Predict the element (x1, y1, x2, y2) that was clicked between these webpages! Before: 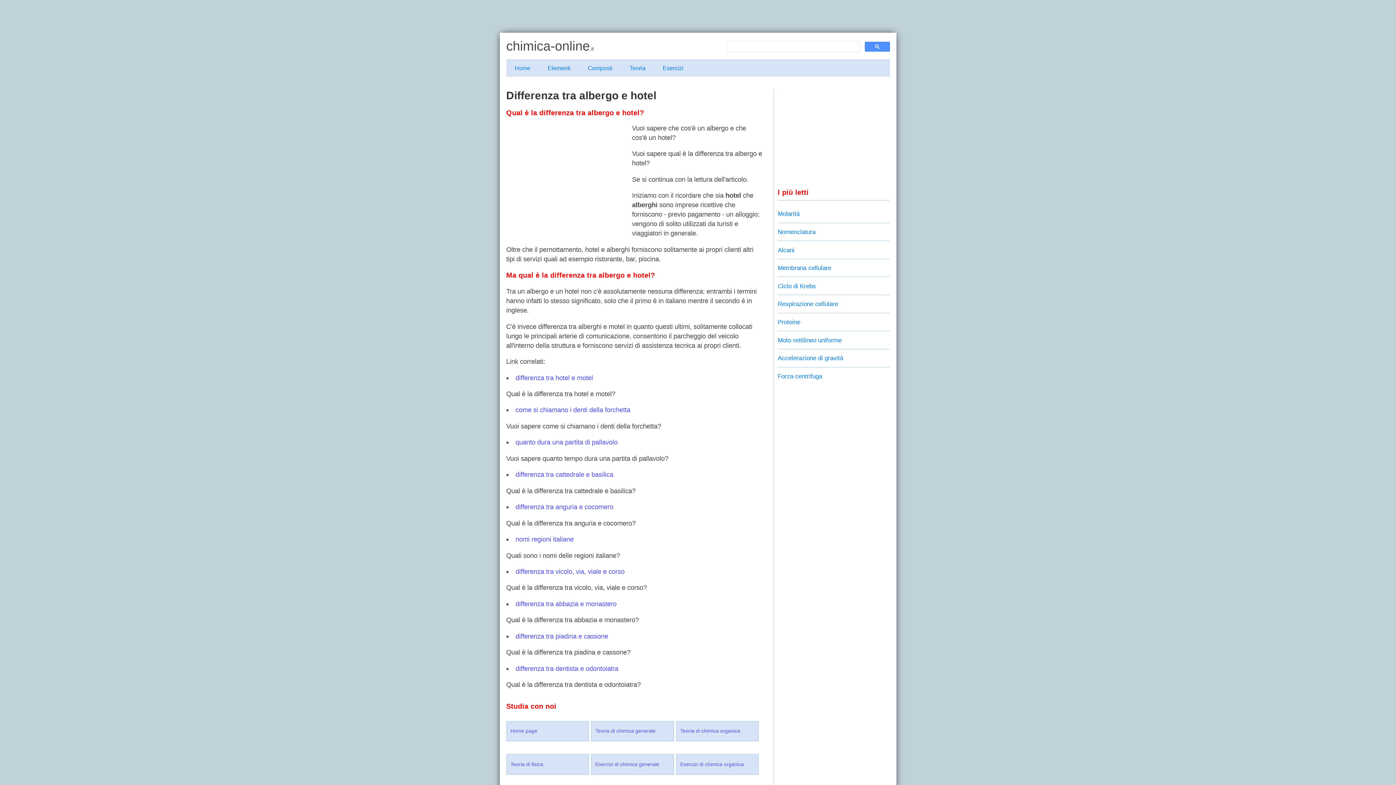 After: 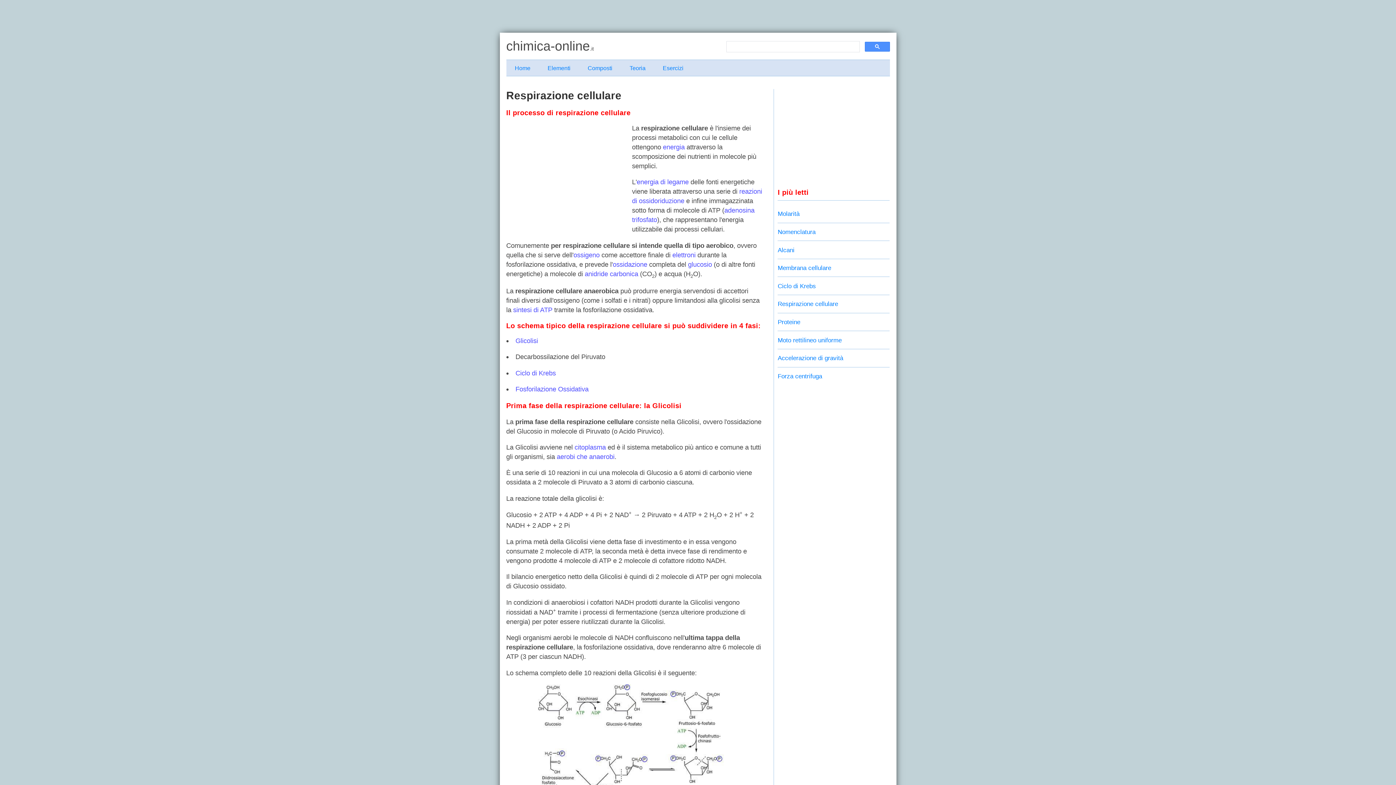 Action: label: Respirazione cellulare bbox: (777, 300, 838, 307)